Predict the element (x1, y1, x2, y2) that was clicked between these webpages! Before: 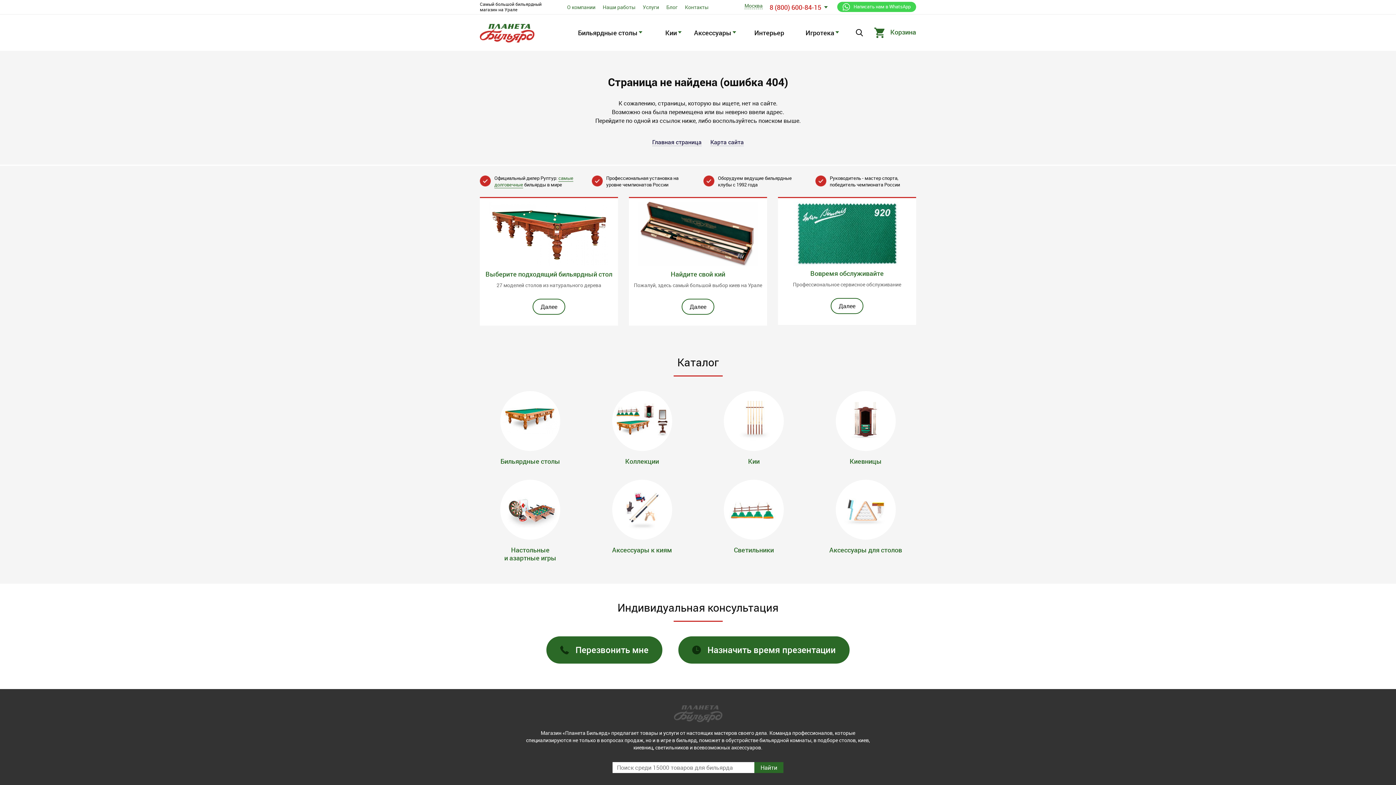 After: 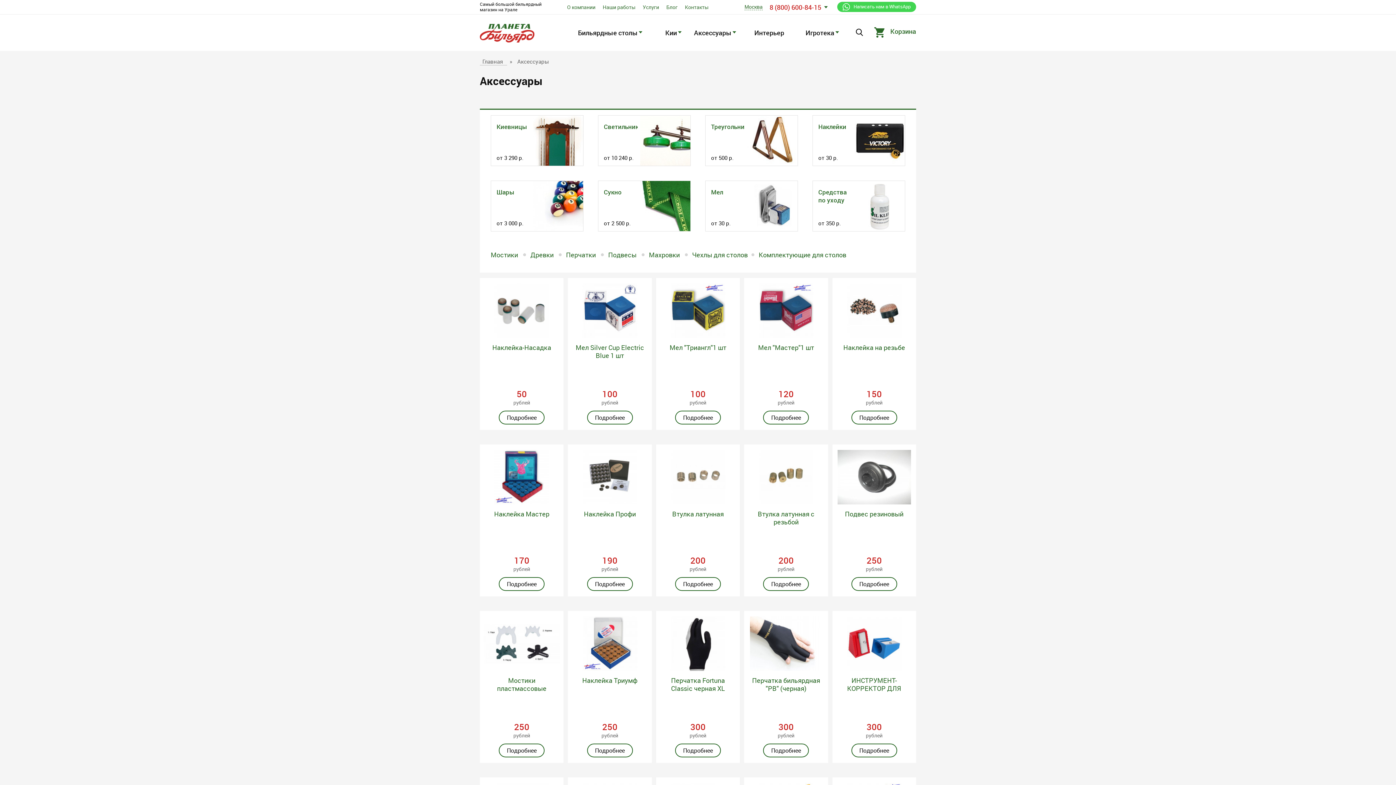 Action: label: Аксессуары к киям bbox: (612, 545, 672, 554)